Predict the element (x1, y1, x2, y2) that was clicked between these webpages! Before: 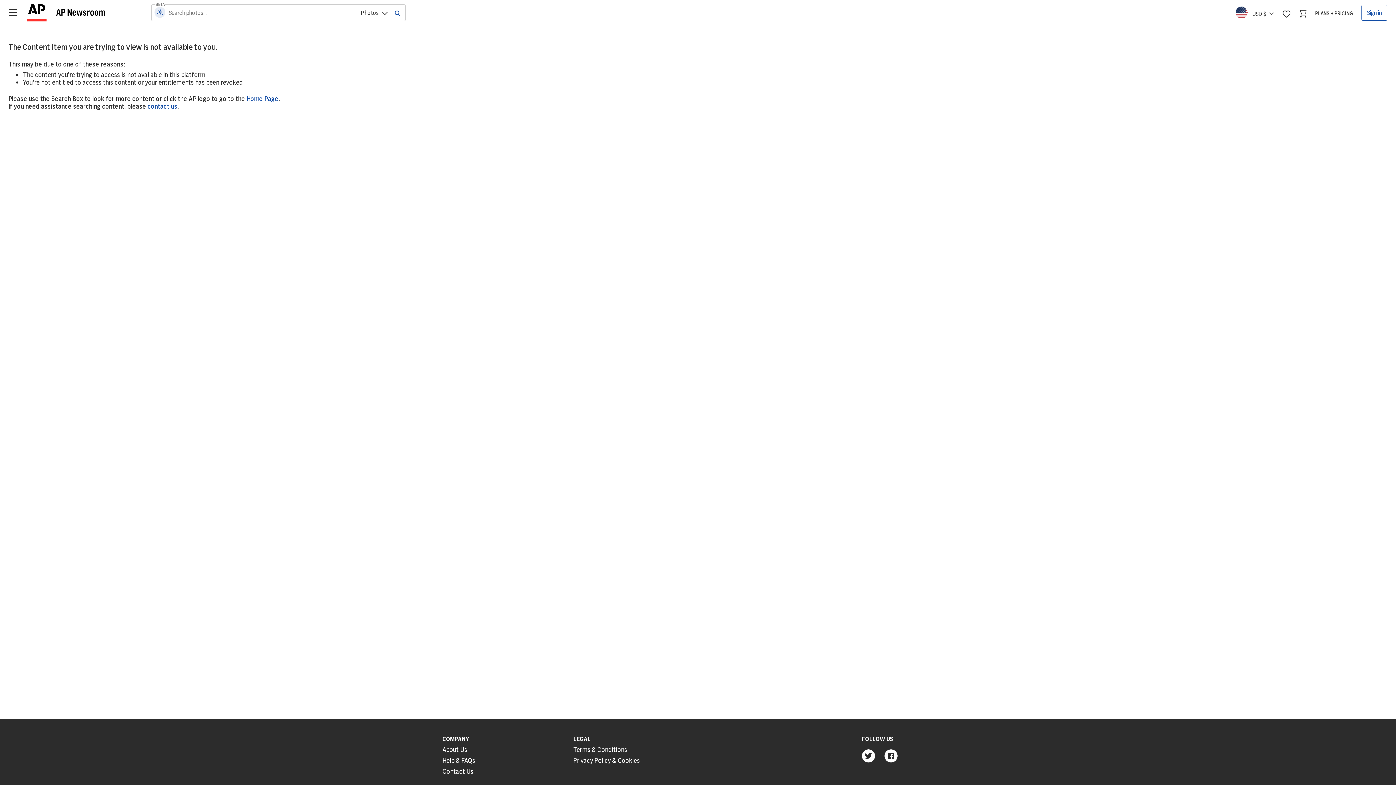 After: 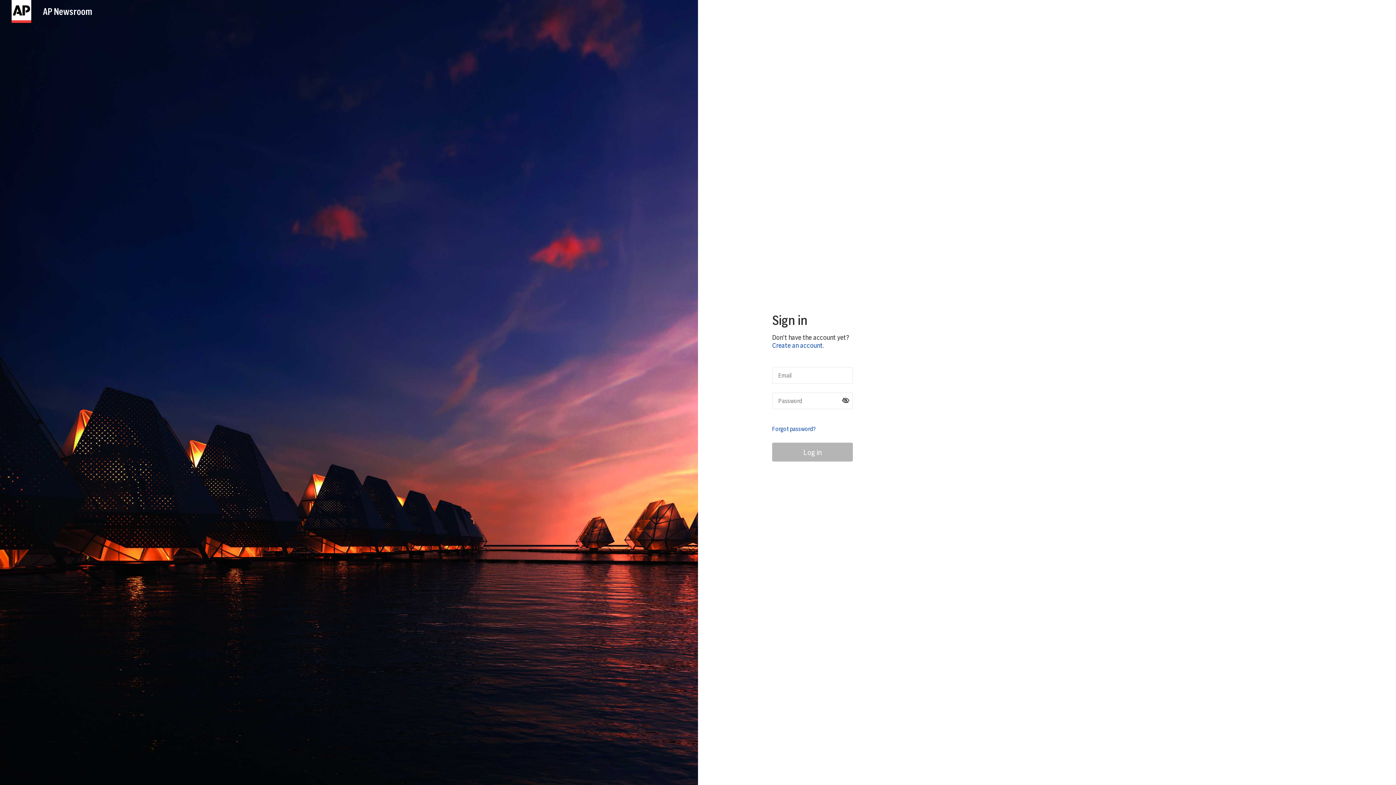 Action: bbox: (1361, 4, 1387, 20) label: Sign in